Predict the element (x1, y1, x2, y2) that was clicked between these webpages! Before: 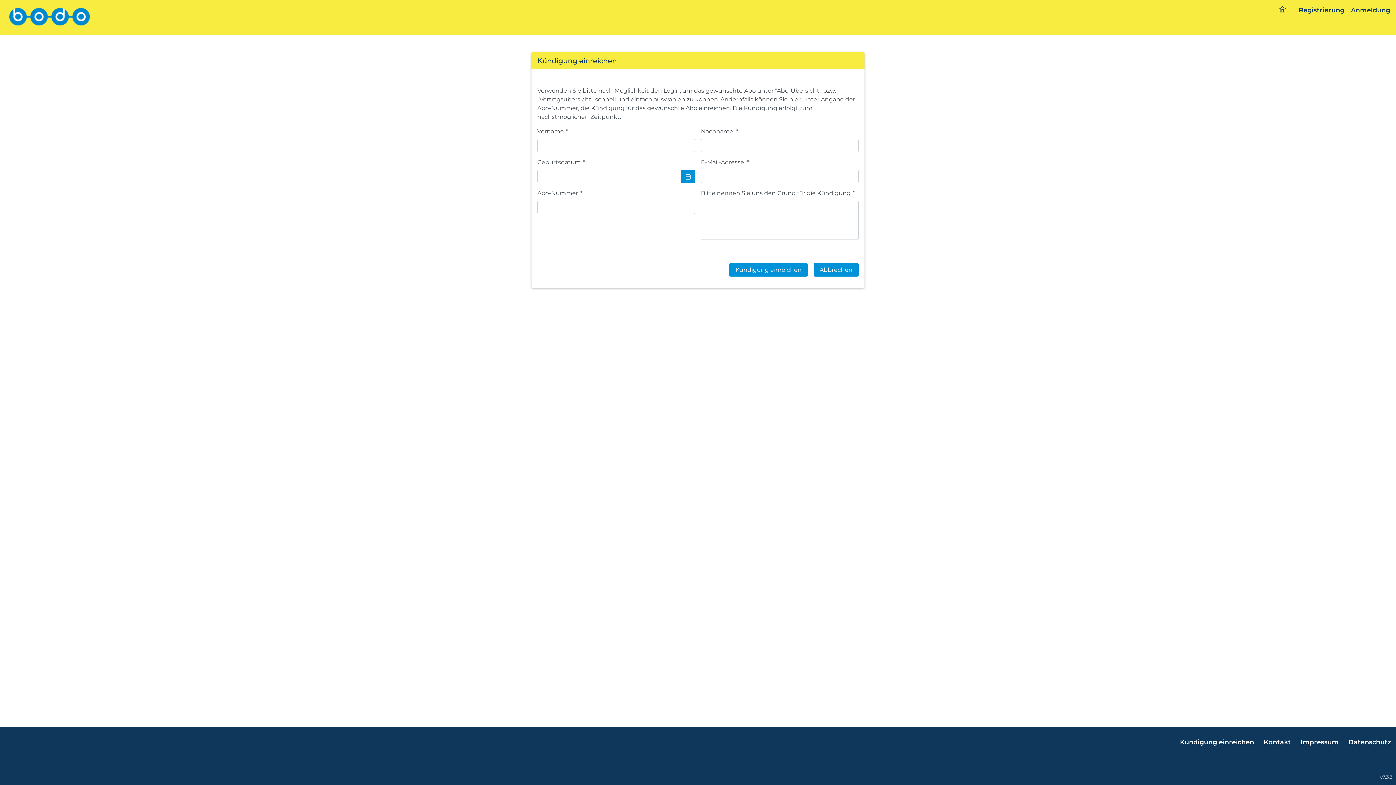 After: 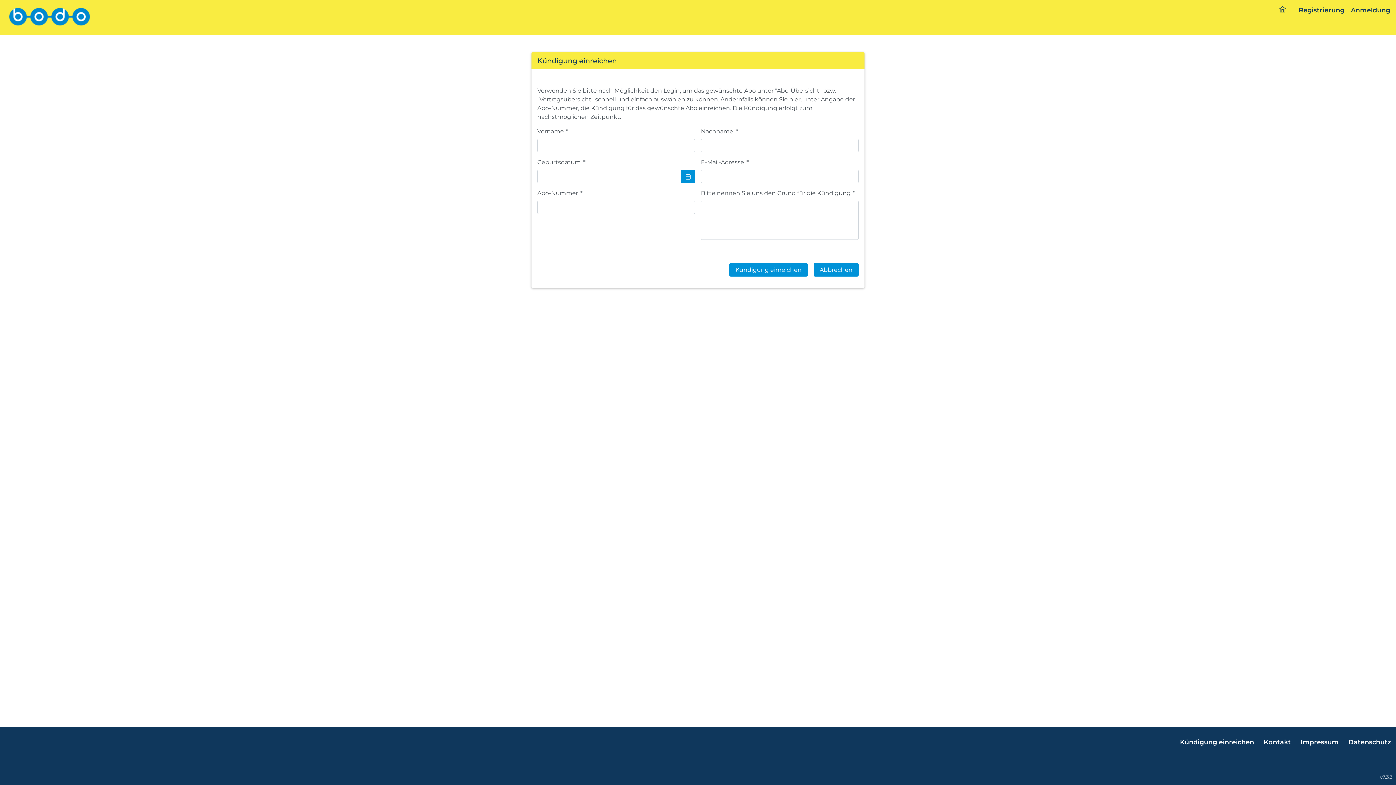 Action: bbox: (1259, 733, 1296, 750) label: Kontakt